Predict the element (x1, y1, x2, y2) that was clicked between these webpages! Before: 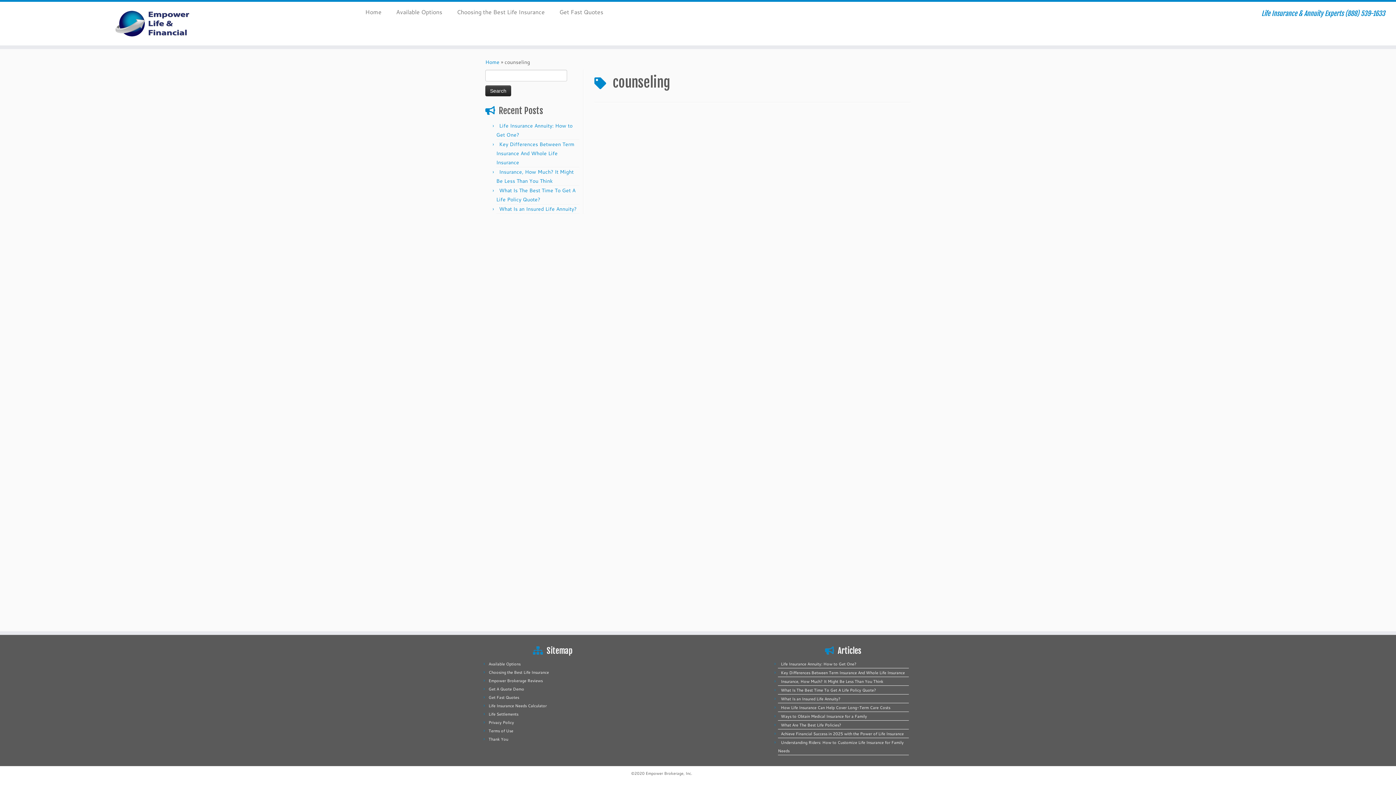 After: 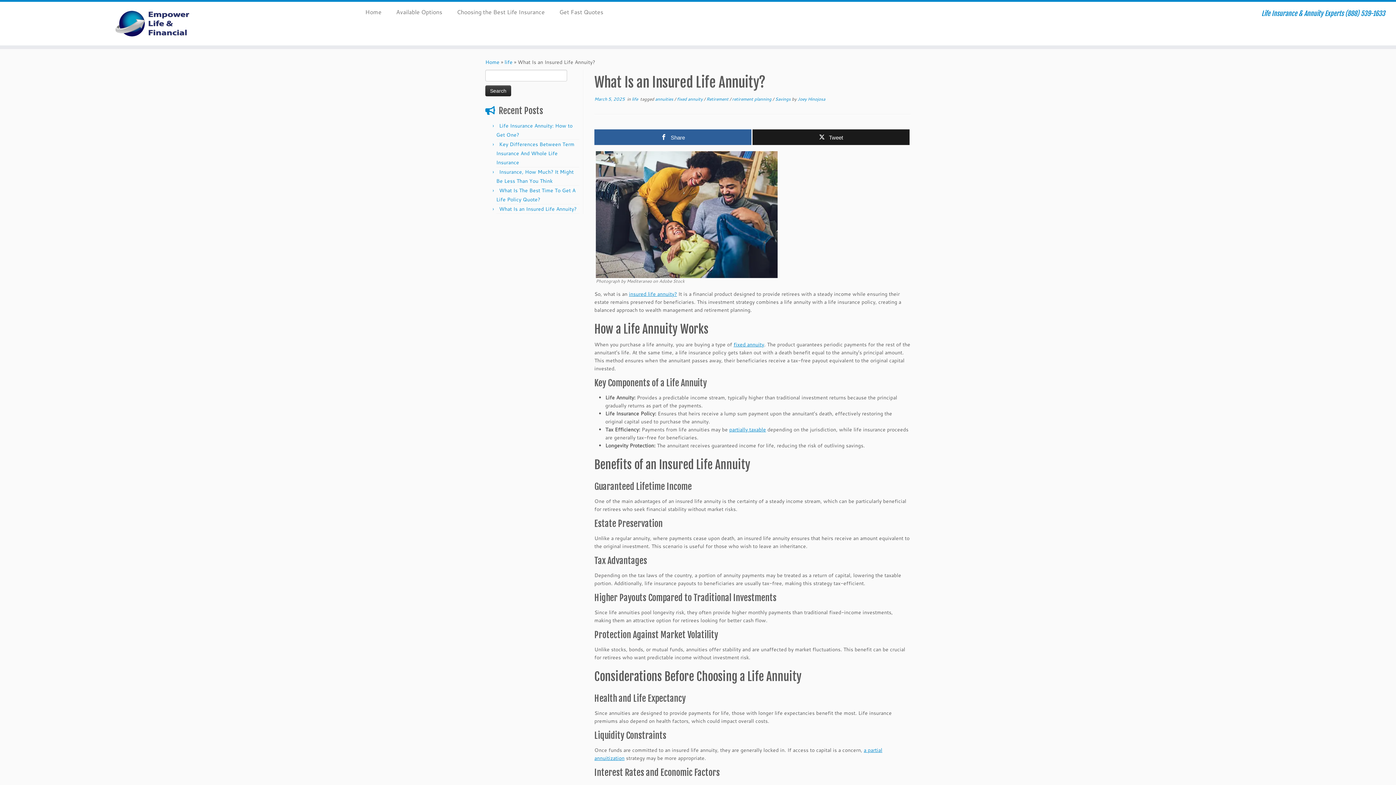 Action: label: What Is an Insured Life Annuity? bbox: (499, 205, 576, 212)